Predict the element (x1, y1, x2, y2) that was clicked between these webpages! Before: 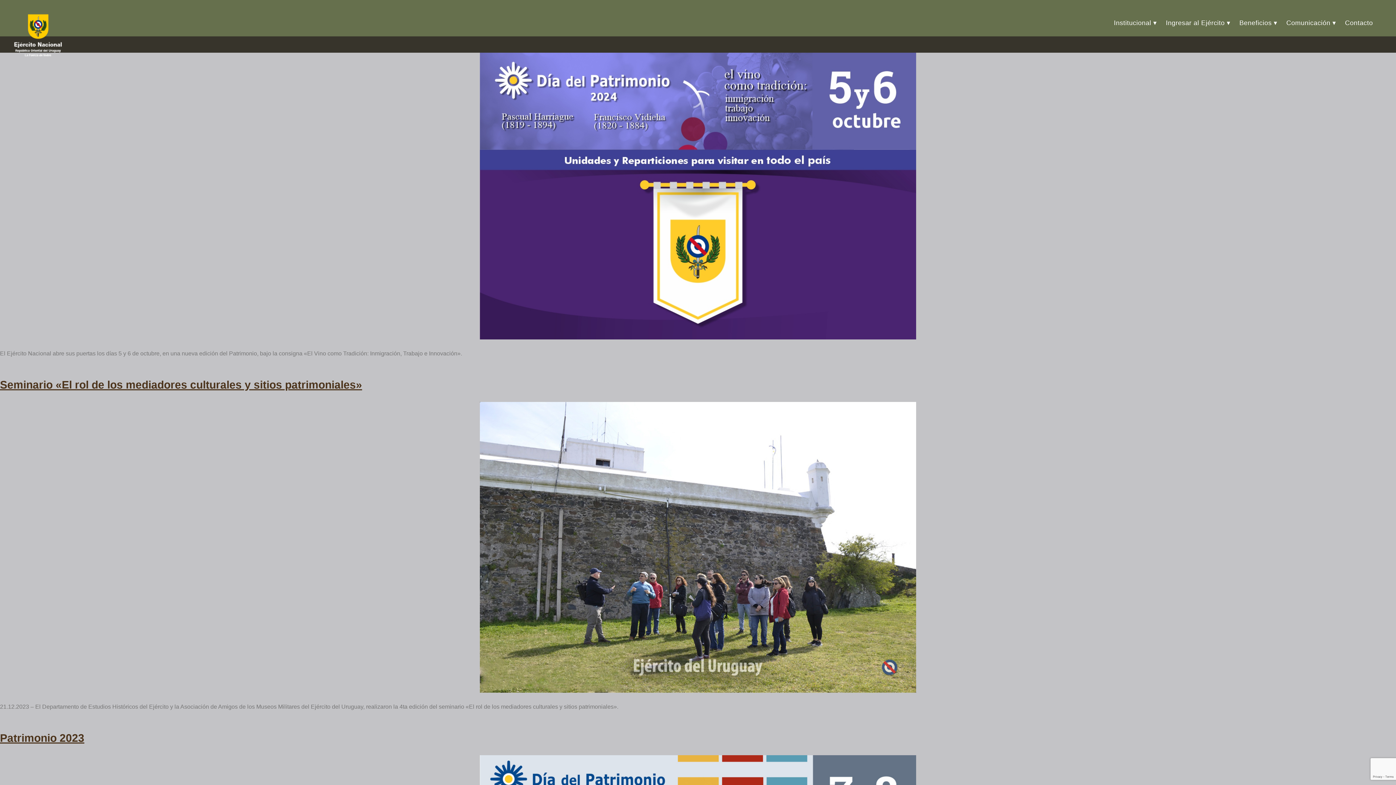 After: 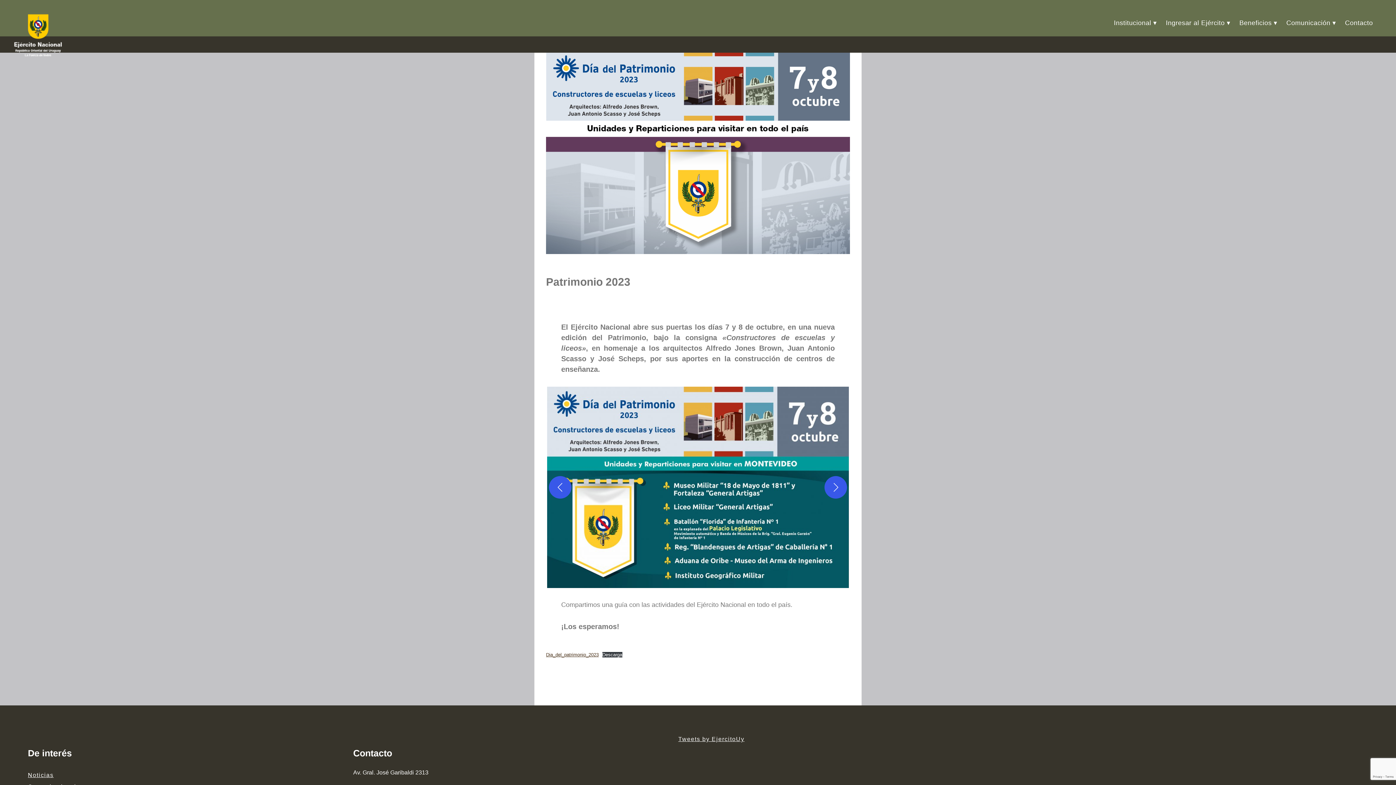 Action: label: Patrimonio 2023 bbox: (0, 732, 84, 744)